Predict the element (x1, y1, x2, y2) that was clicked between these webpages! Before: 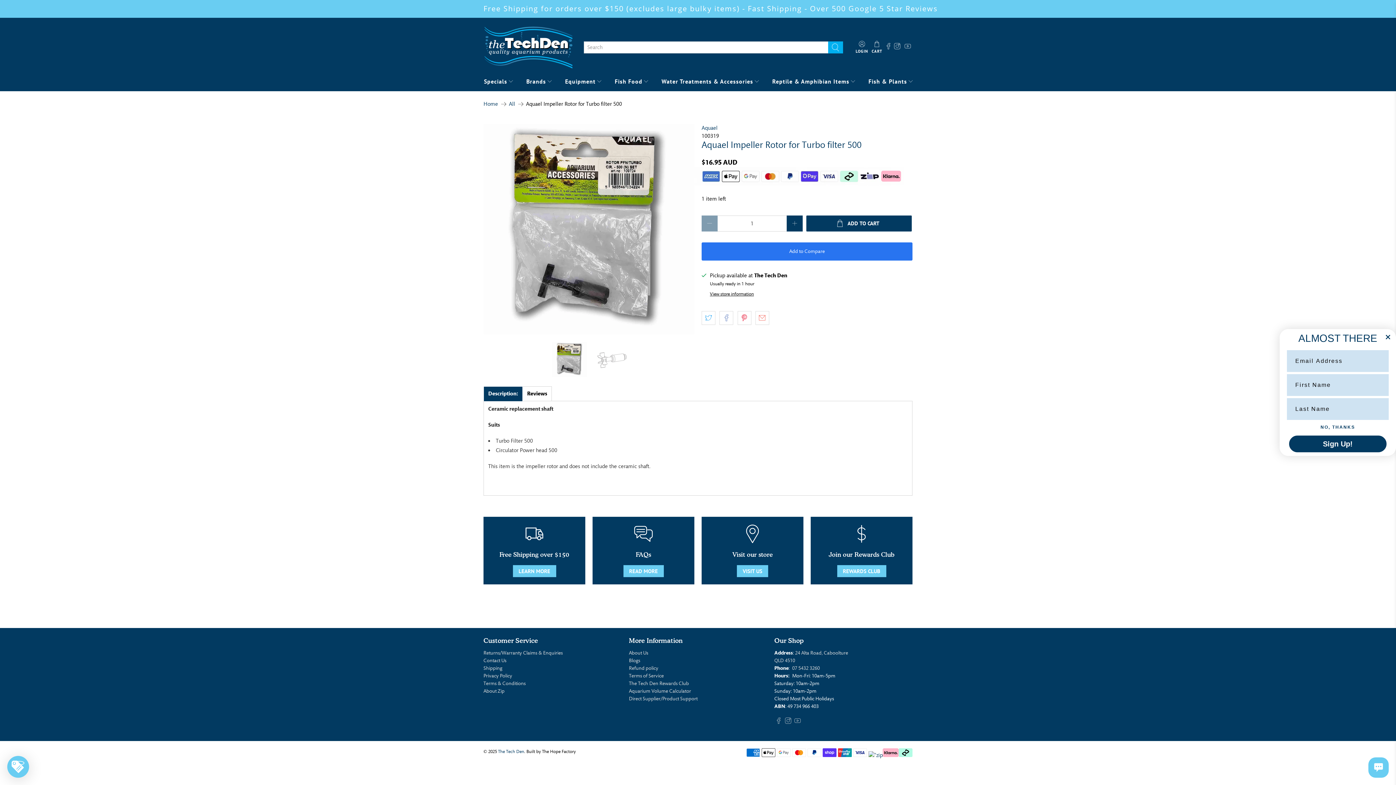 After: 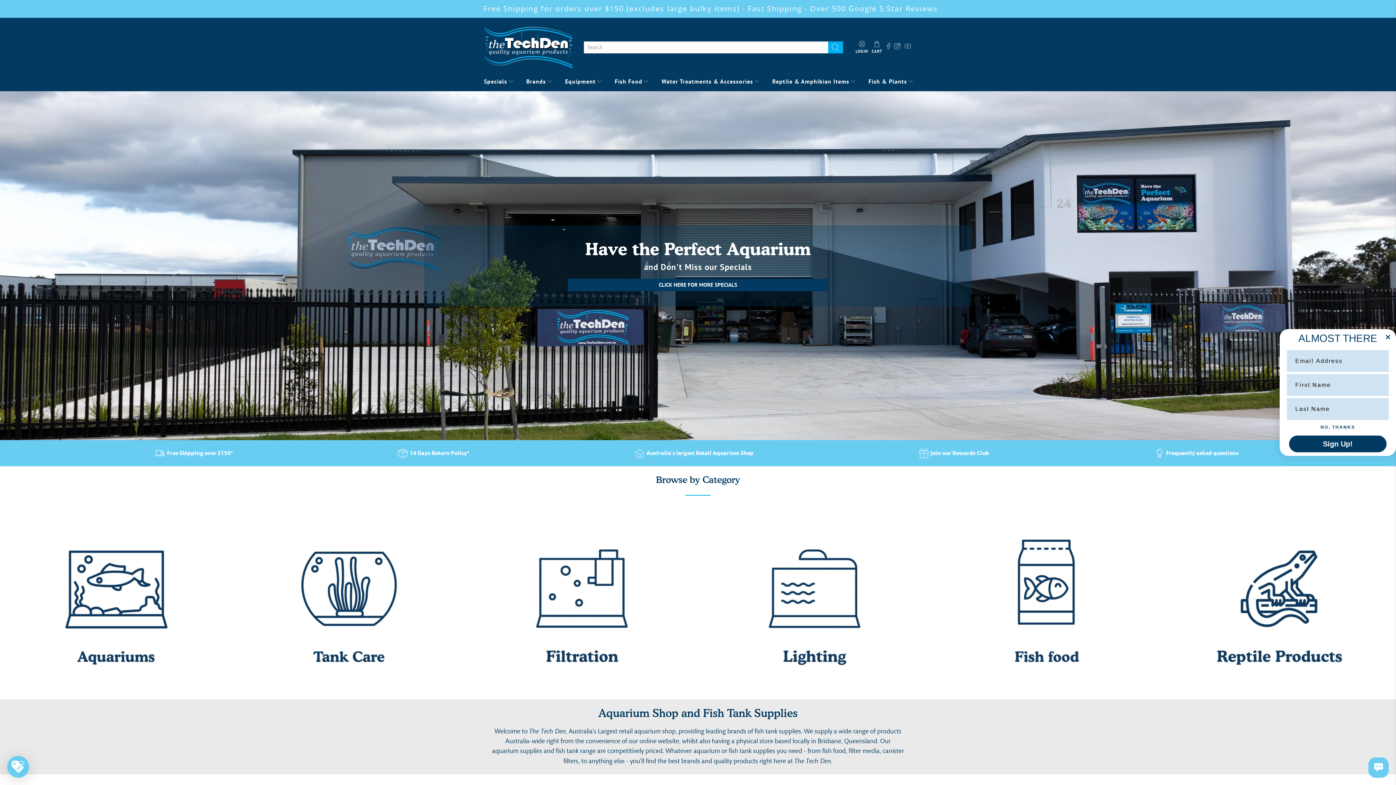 Action: bbox: (498, 749, 524, 754) label: The Tech Den